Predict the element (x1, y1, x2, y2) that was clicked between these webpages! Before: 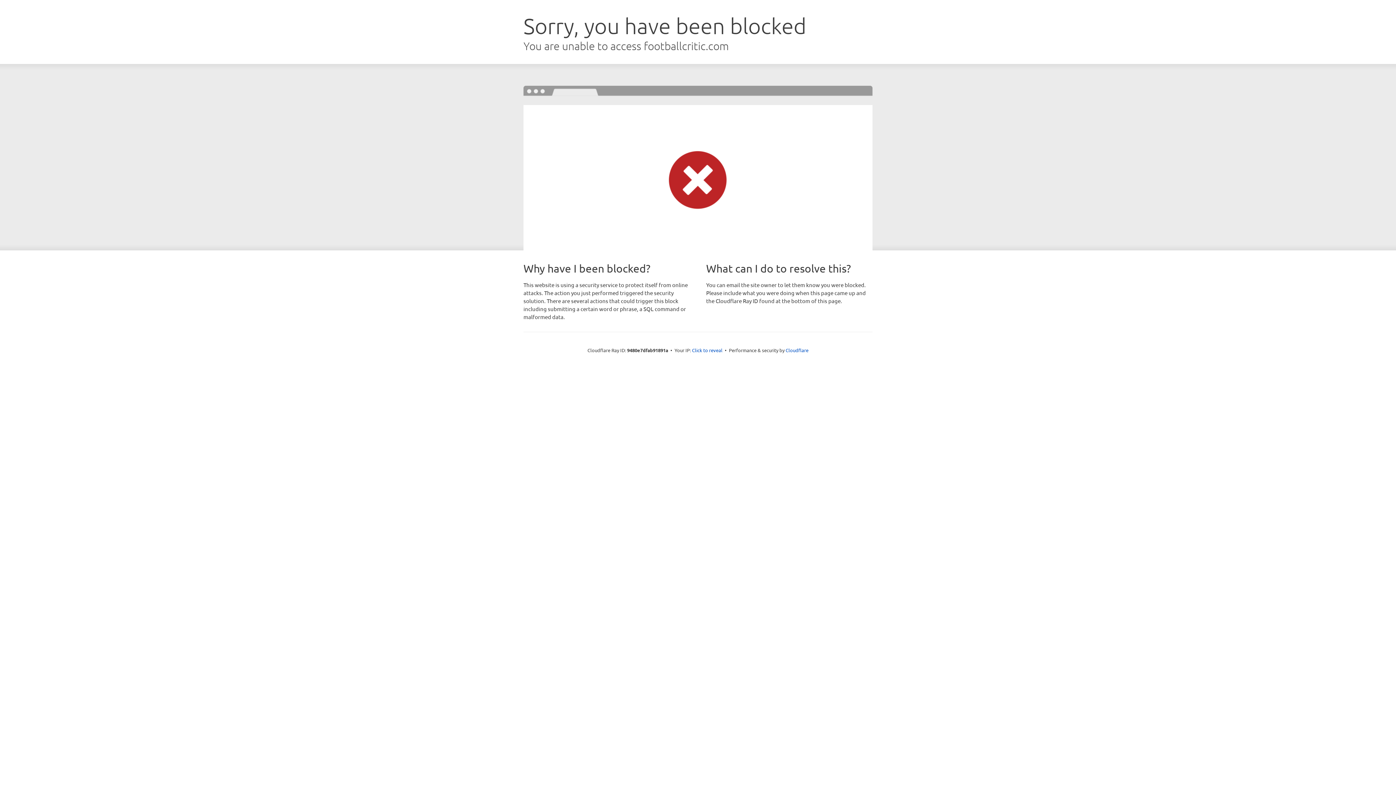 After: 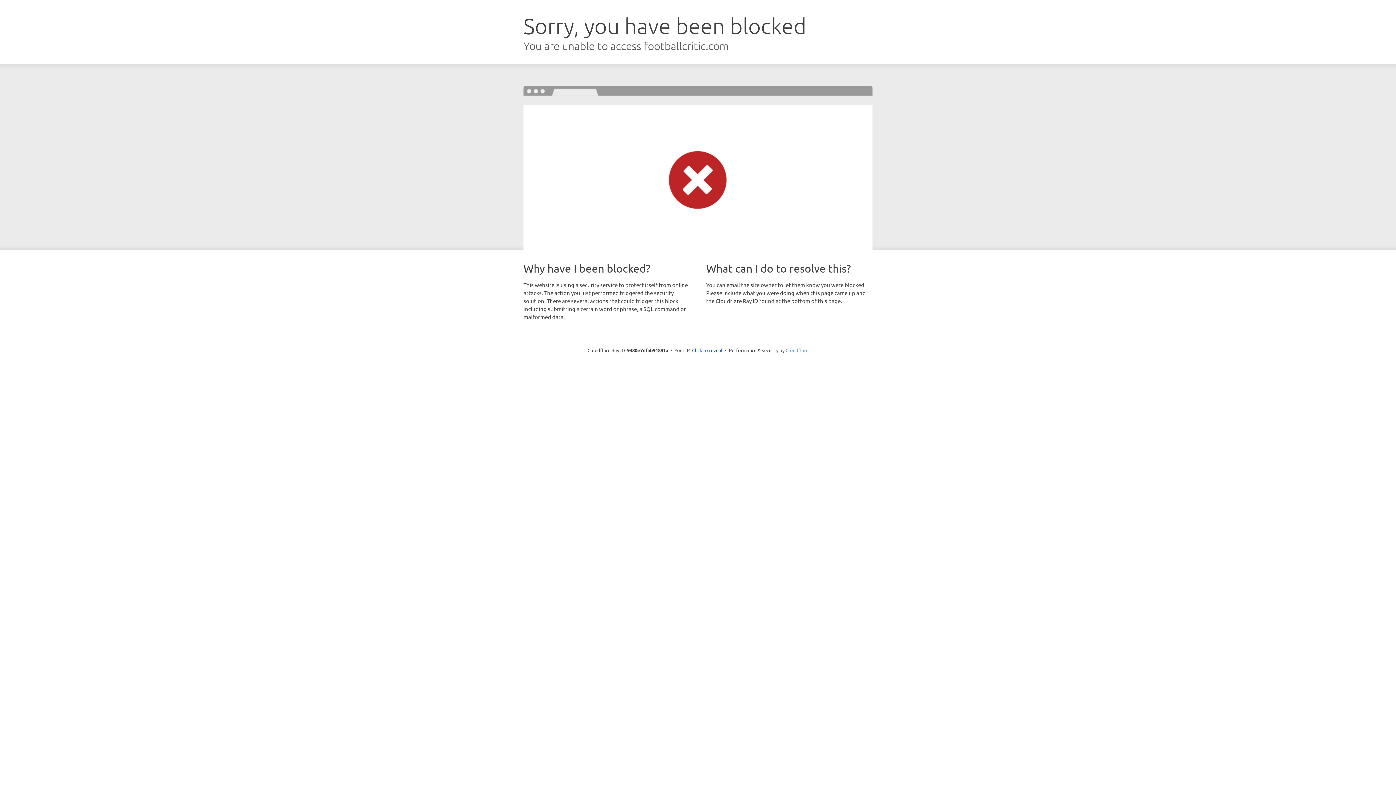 Action: bbox: (785, 347, 808, 353) label: Cloudflare